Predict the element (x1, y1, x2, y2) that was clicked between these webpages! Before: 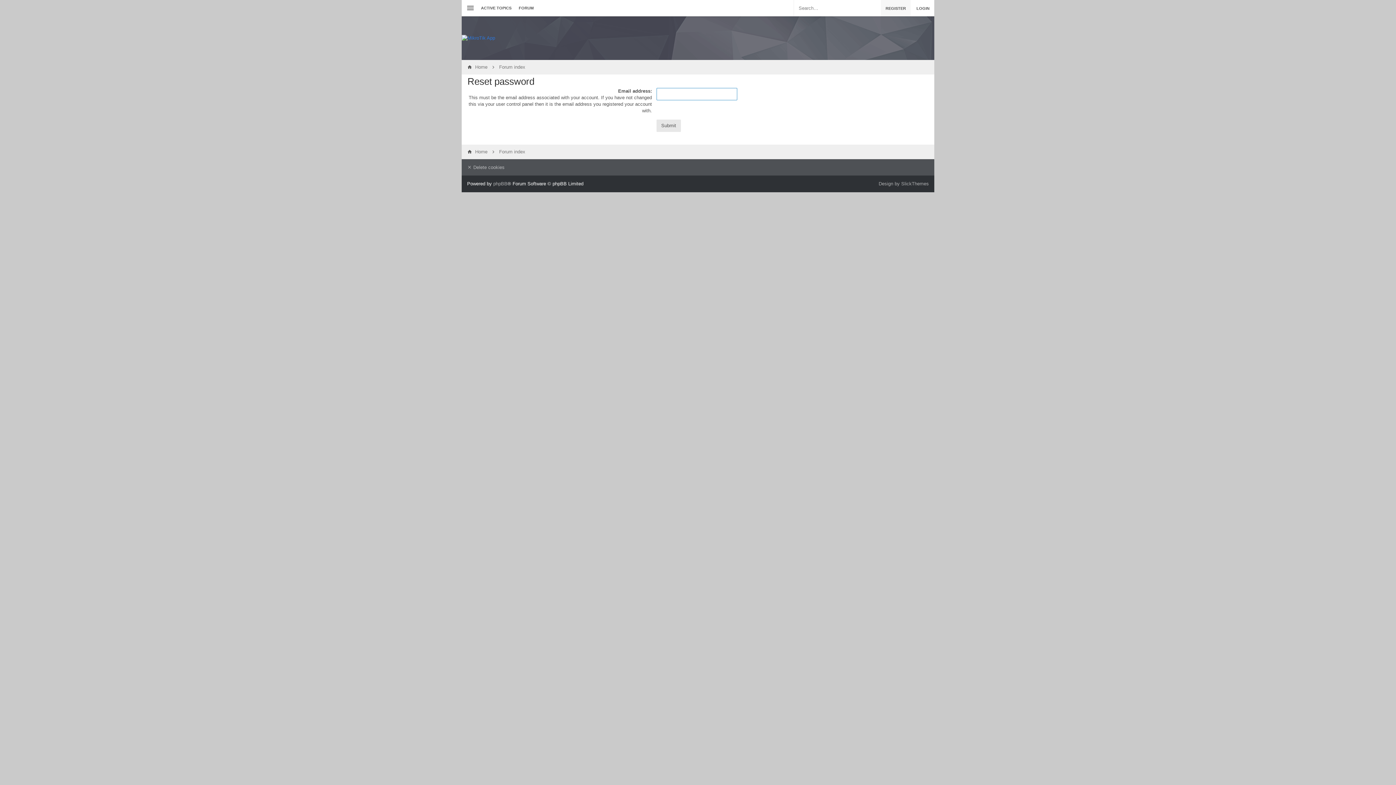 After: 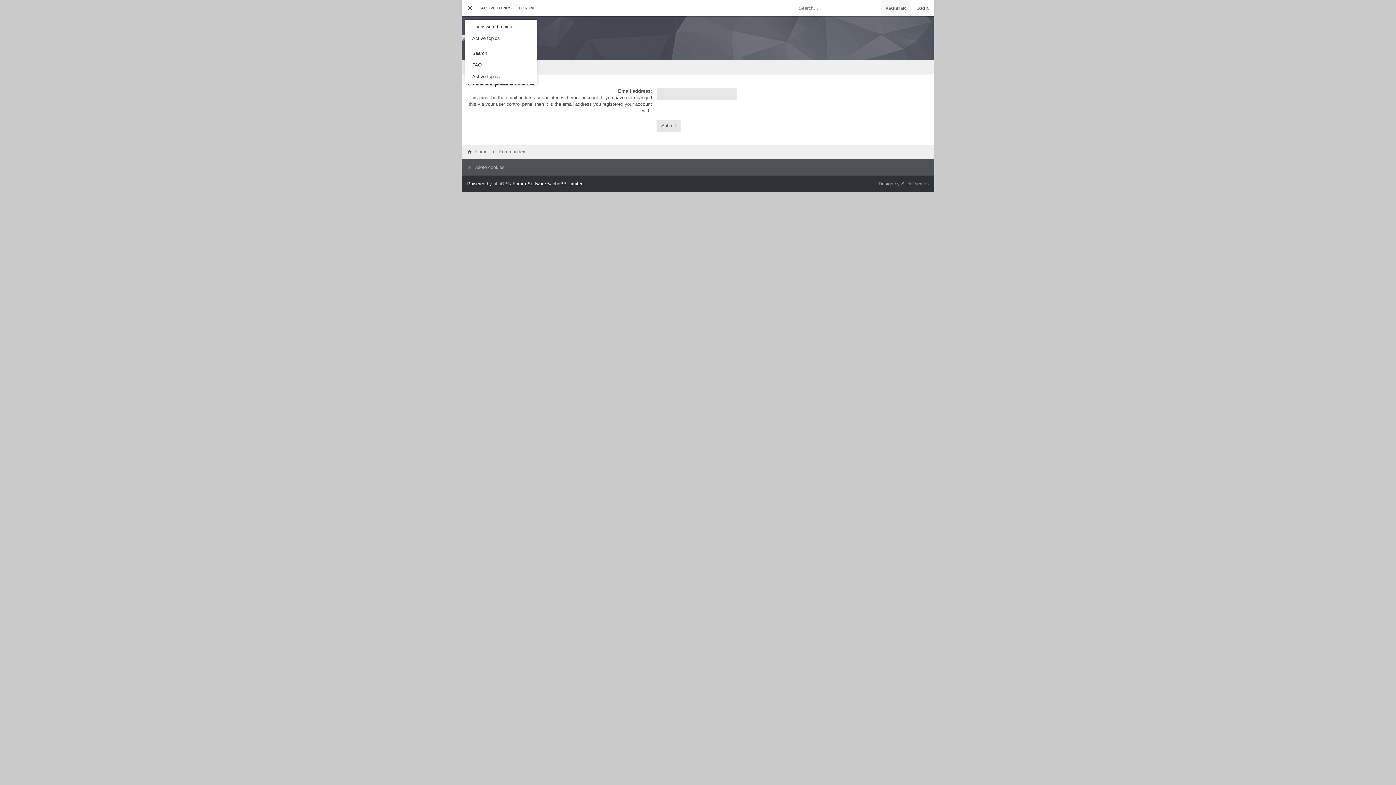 Action: bbox: (461, 0, 477, 16)